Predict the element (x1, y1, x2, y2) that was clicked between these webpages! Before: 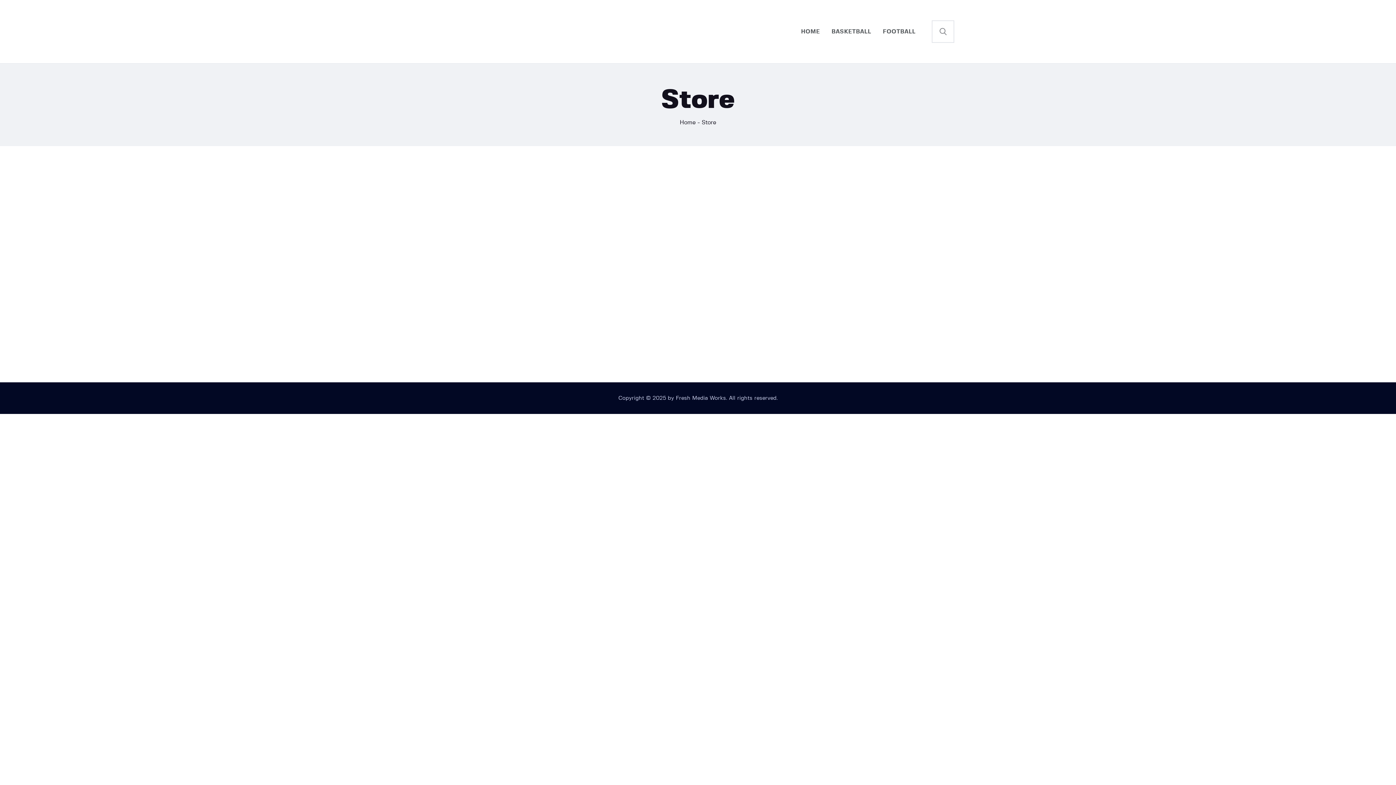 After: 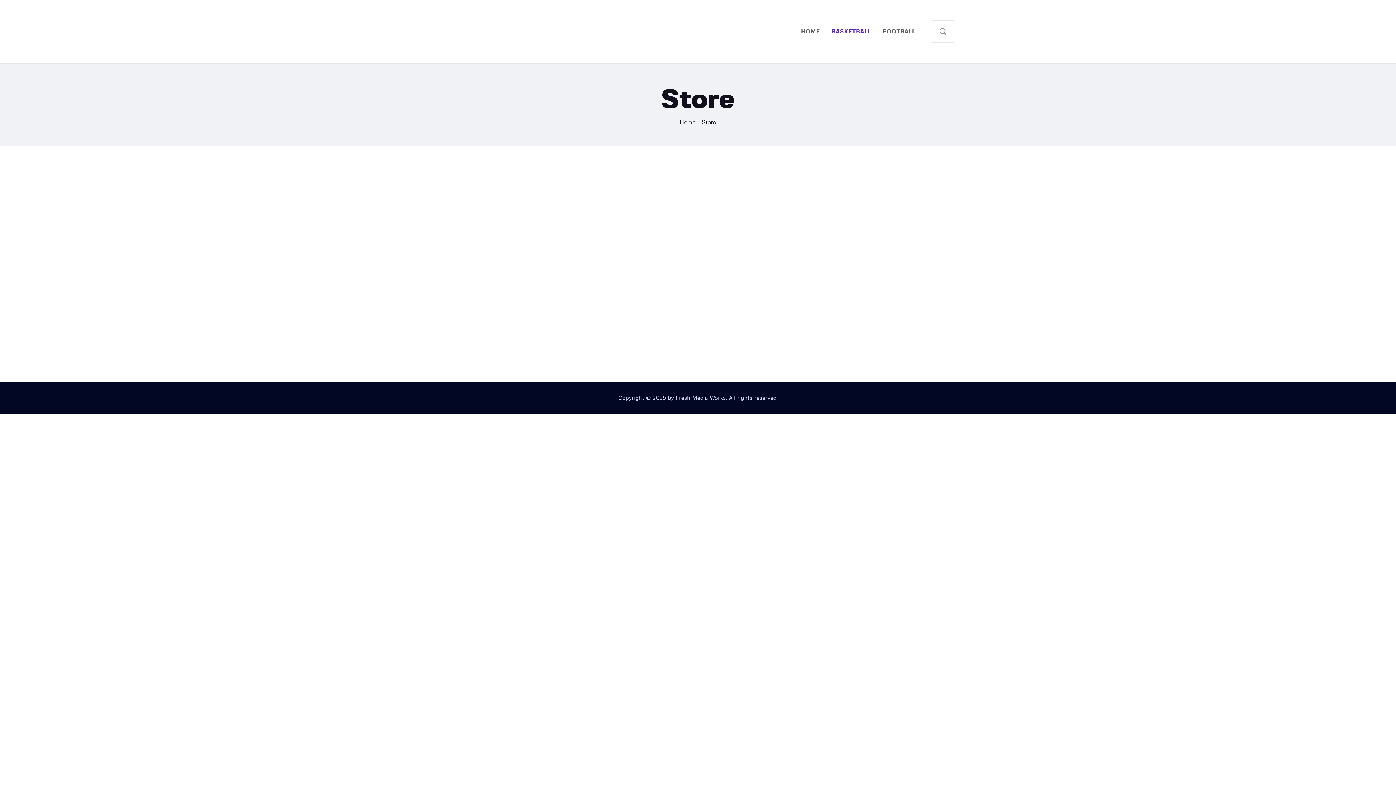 Action: label: BASKETBALL bbox: (825, 21, 877, 41)